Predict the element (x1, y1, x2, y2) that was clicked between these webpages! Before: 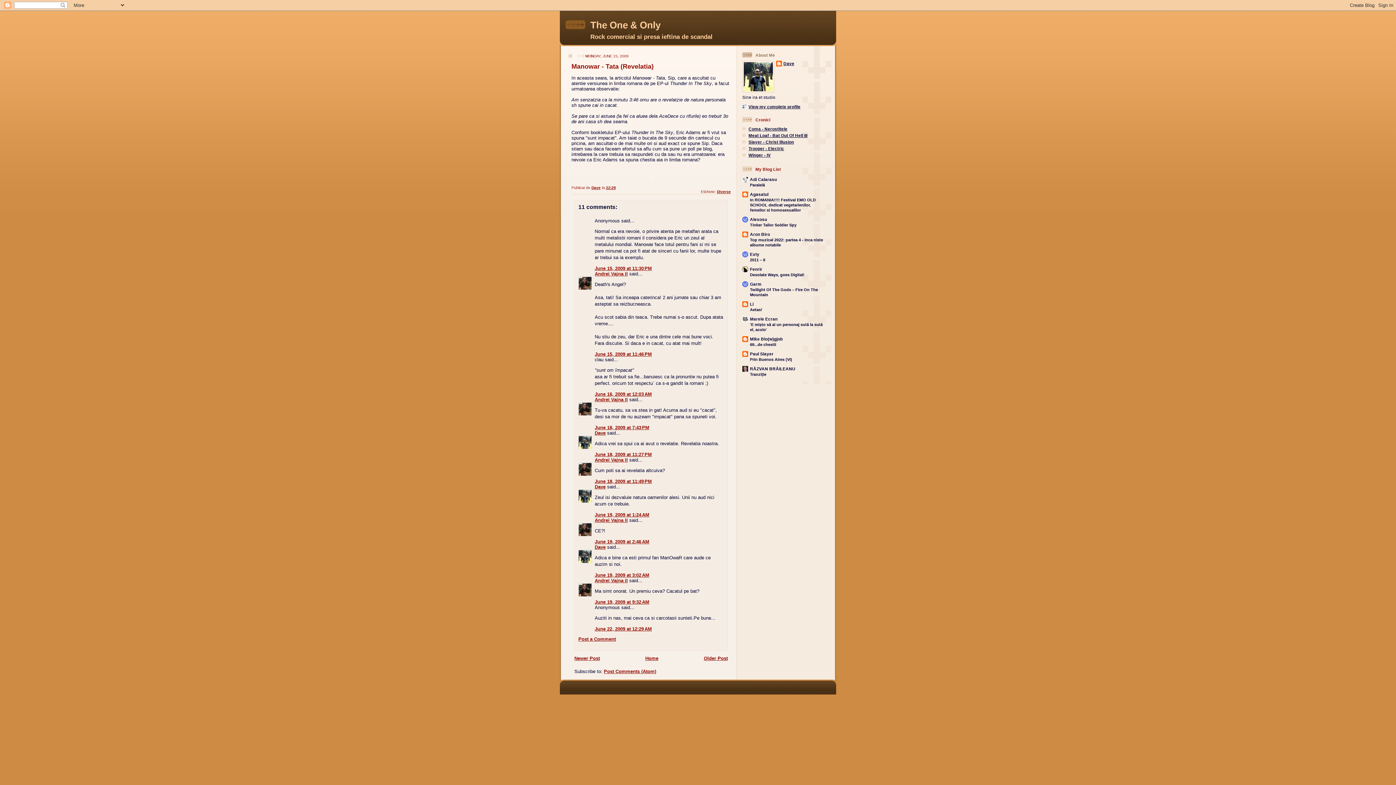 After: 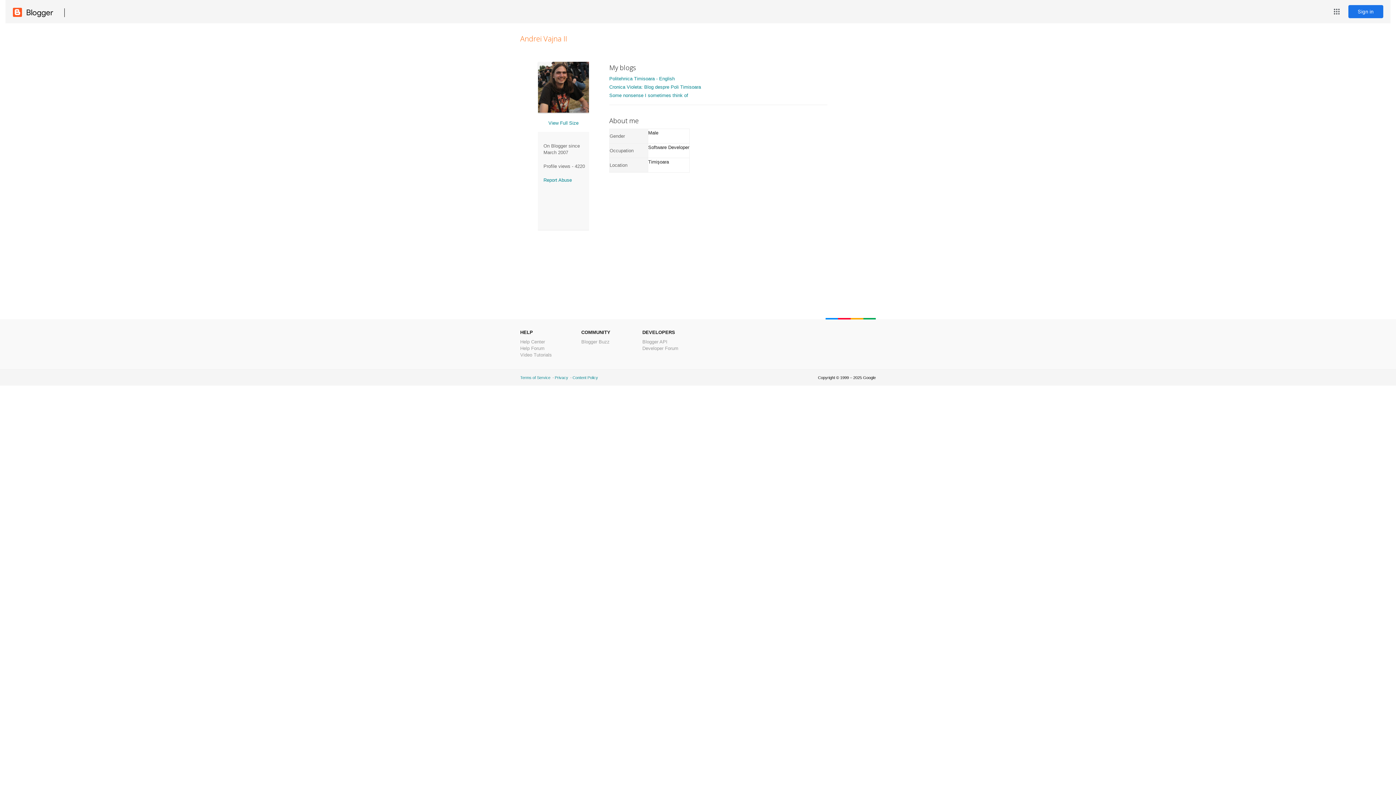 Action: label: Andrei Vajna II bbox: (594, 578, 628, 583)